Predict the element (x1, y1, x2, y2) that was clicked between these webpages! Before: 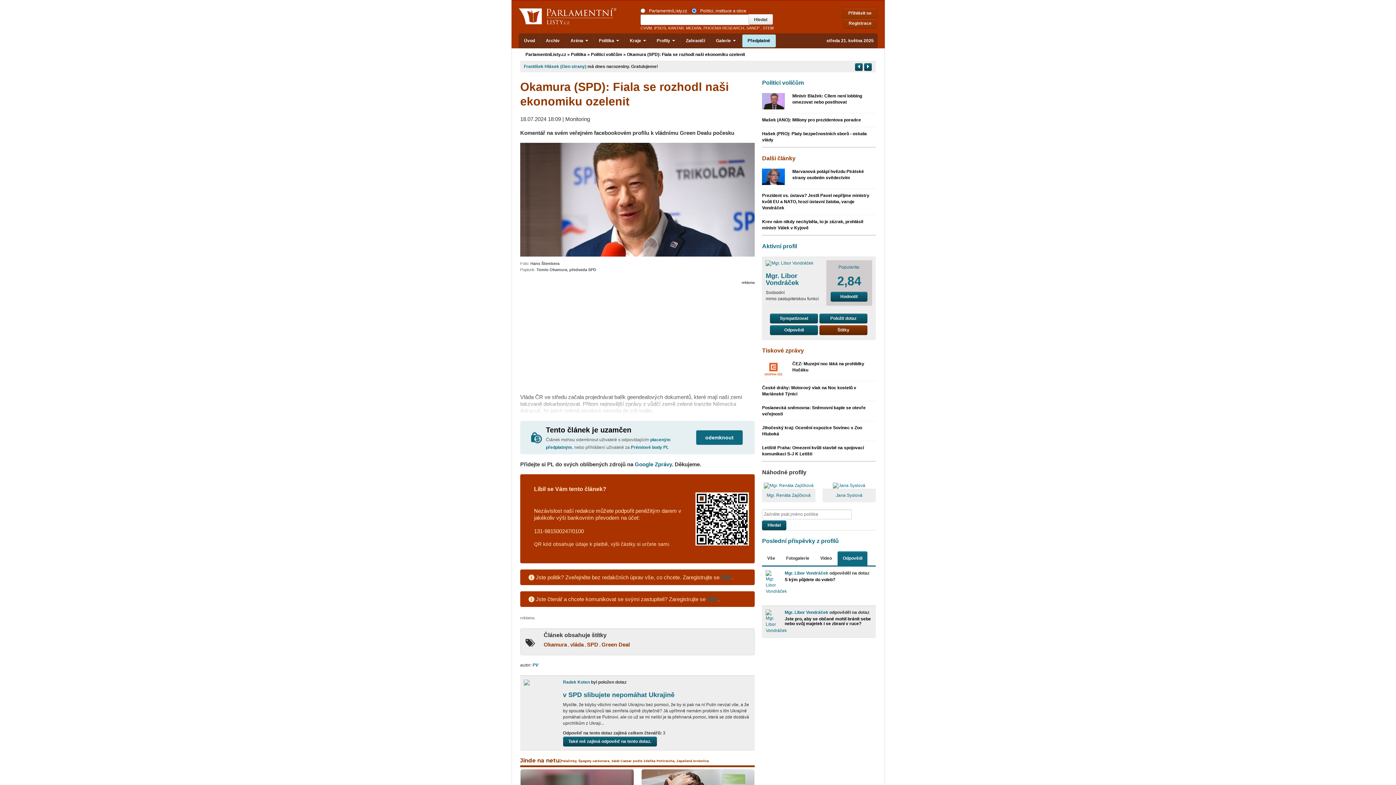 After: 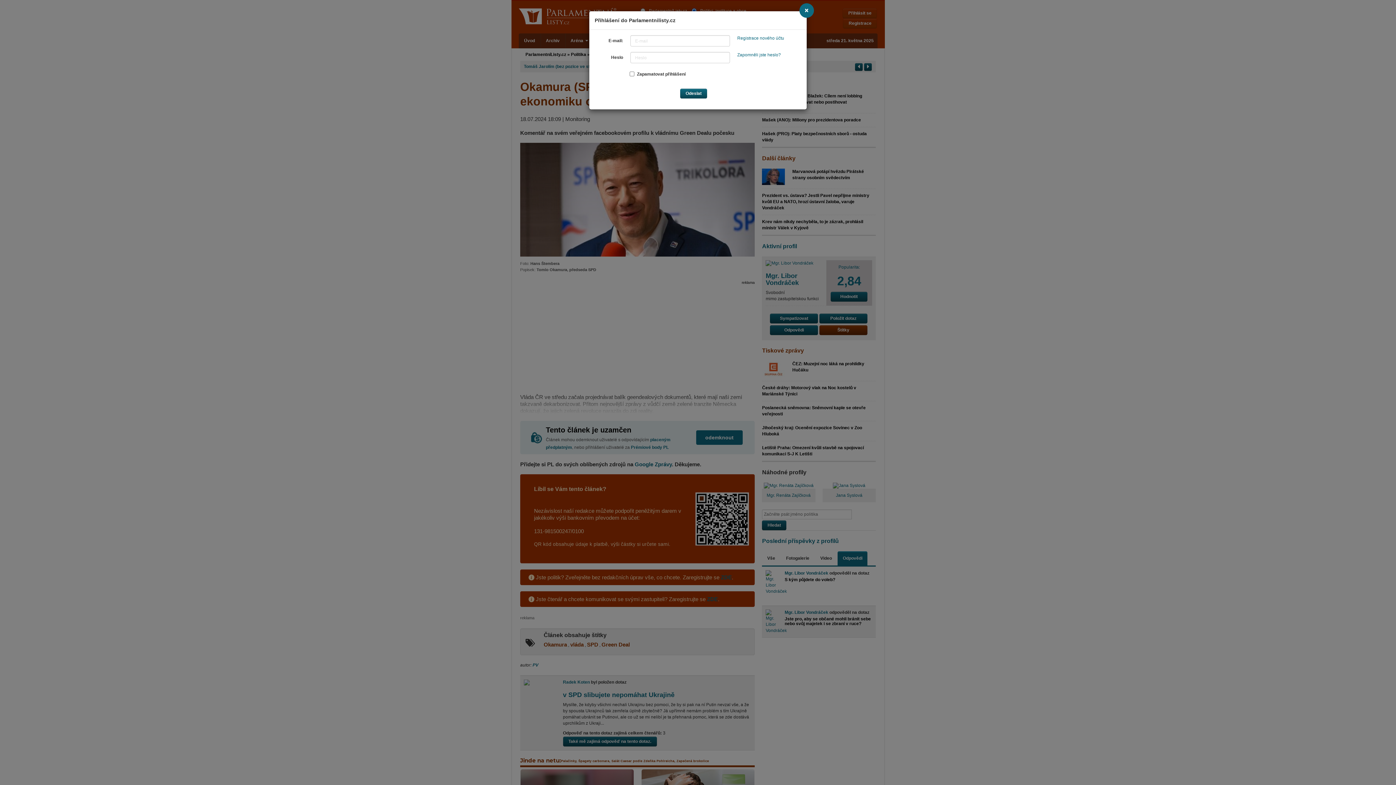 Action: bbox: (770, 313, 818, 323) label: Sympatizovat